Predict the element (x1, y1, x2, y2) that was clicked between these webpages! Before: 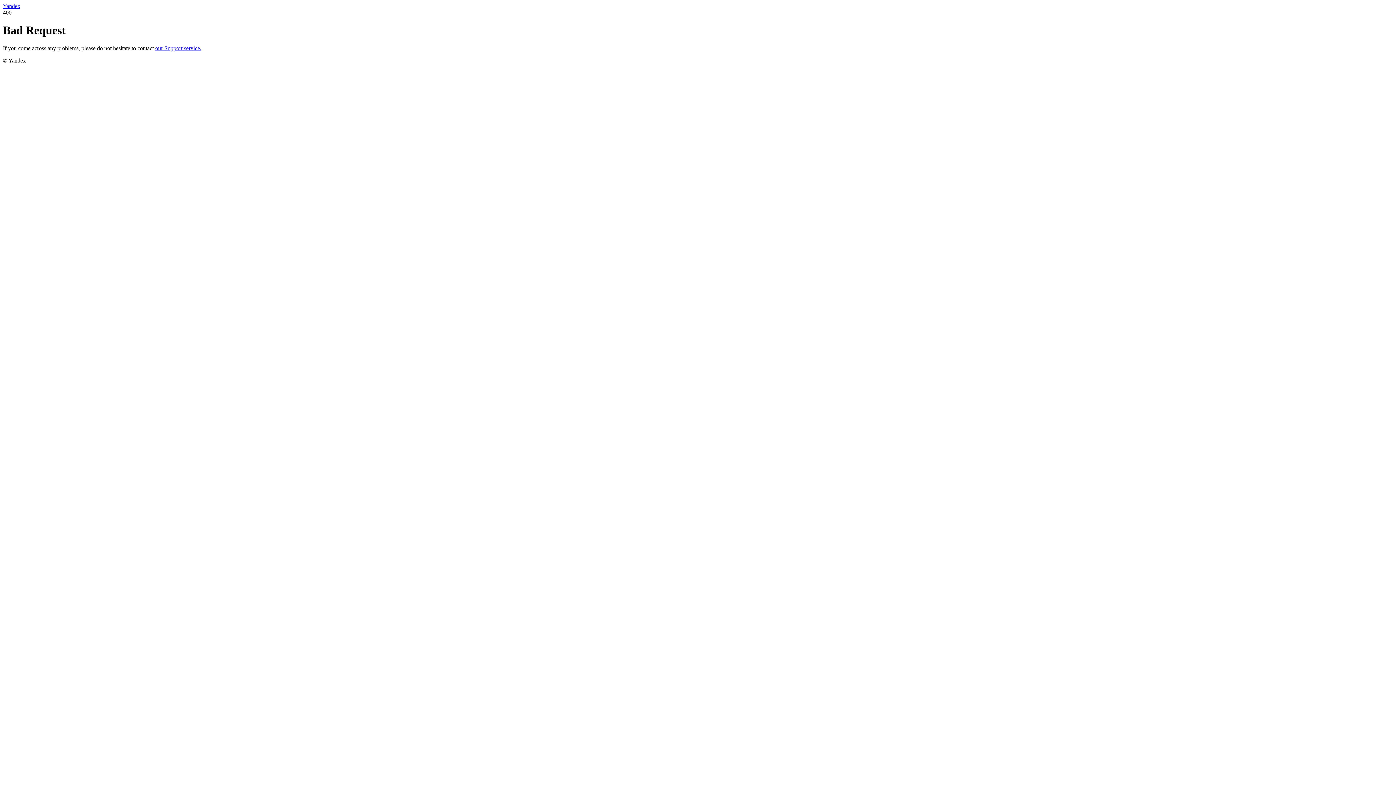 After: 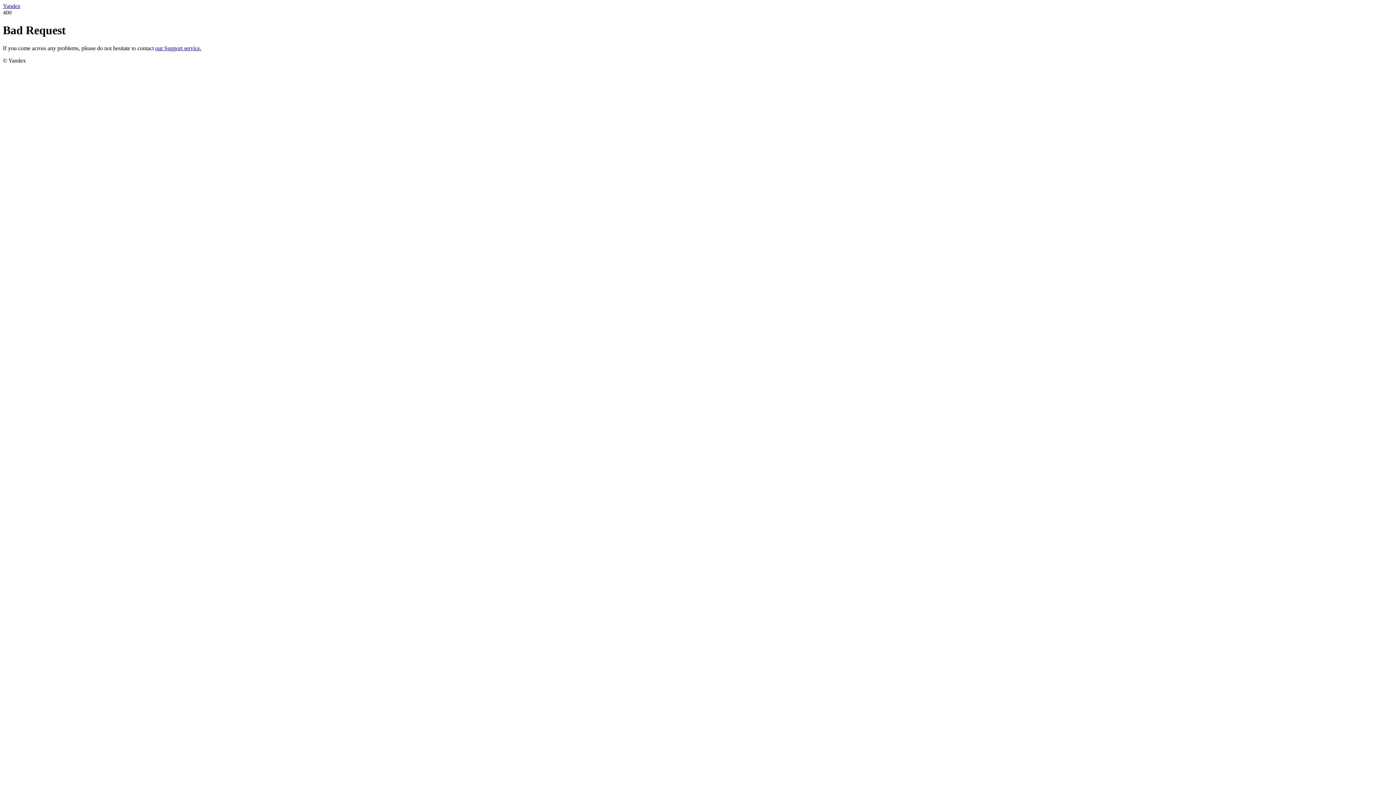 Action: bbox: (155, 45, 201, 51) label: our Support service.